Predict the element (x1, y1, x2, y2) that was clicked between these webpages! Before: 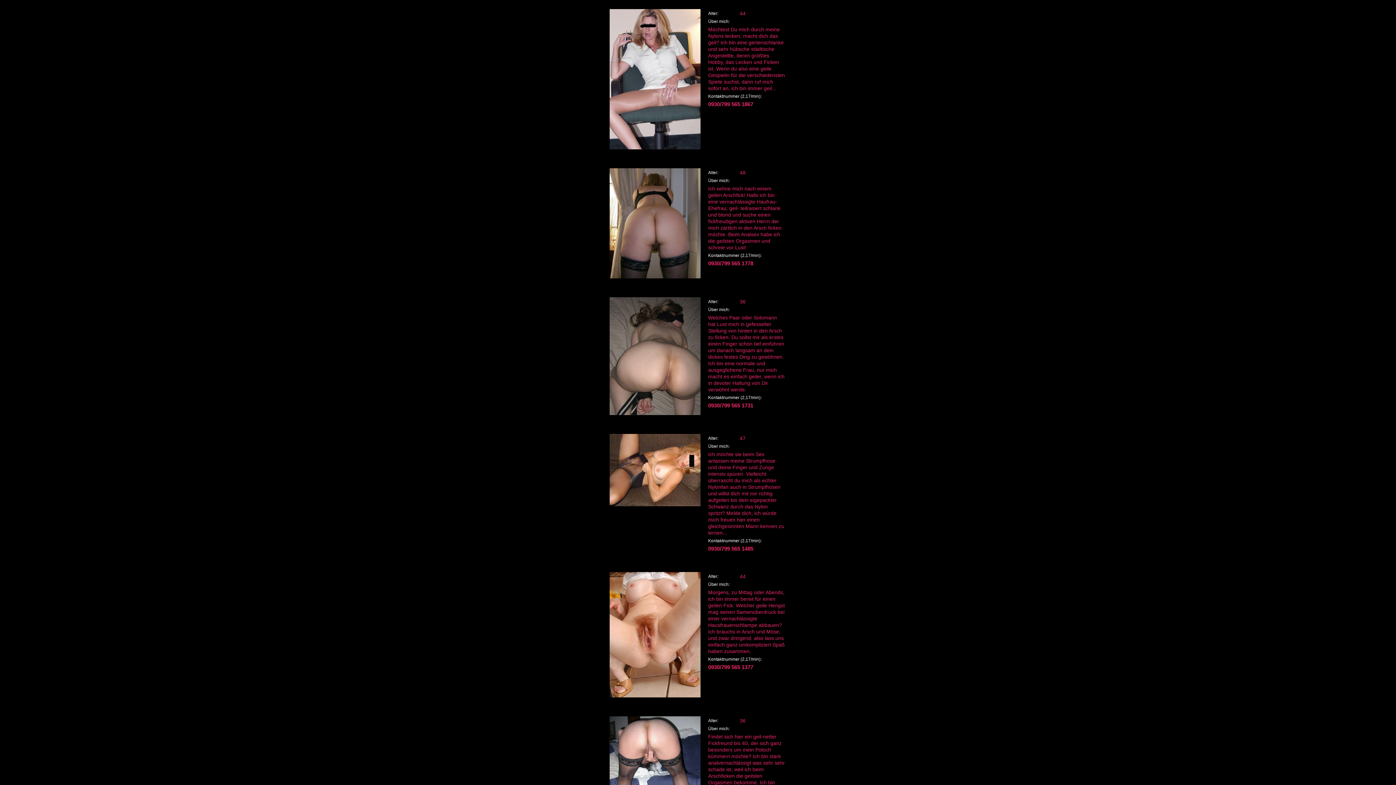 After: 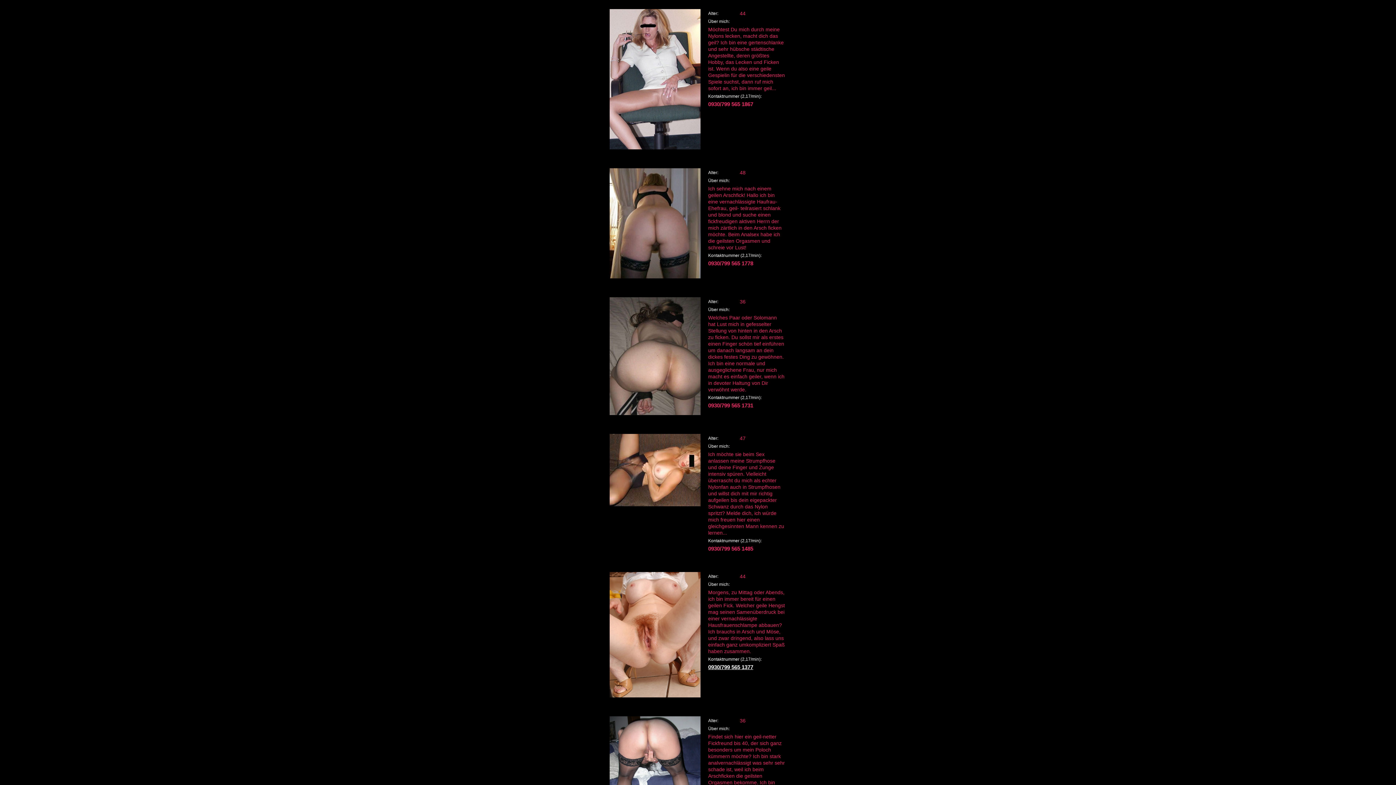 Action: bbox: (708, 664, 753, 670) label: 0930/799 565 1377